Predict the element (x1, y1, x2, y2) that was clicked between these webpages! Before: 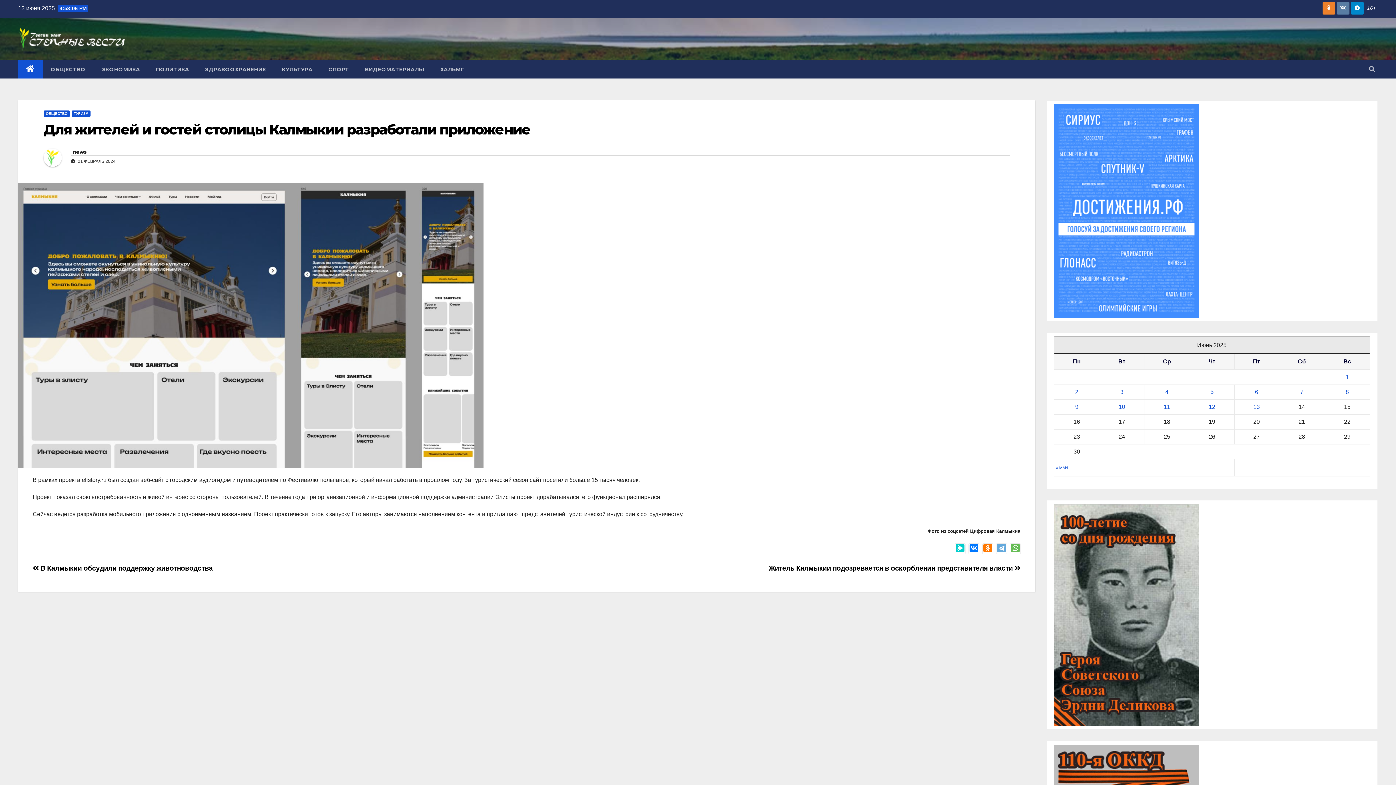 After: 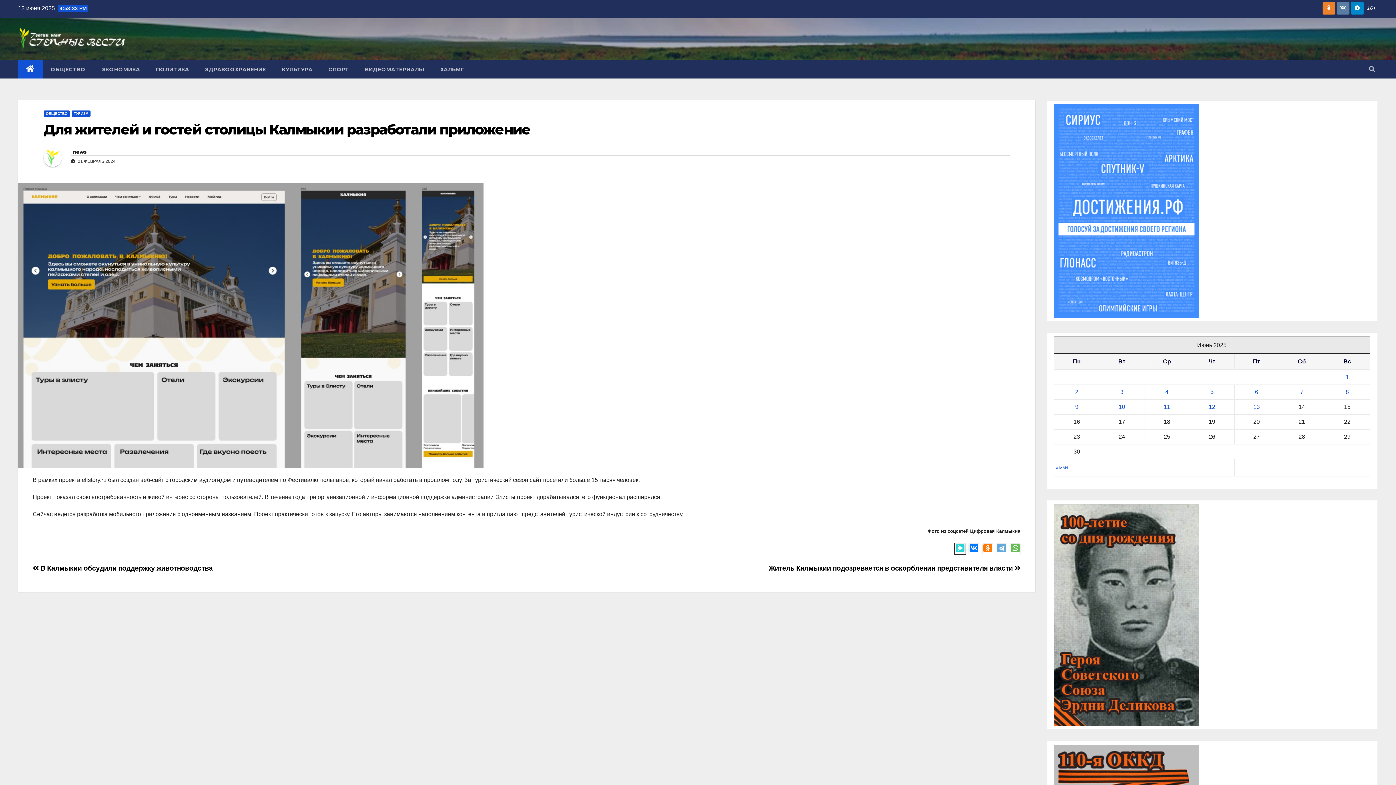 Action: bbox: (954, 543, 965, 554)